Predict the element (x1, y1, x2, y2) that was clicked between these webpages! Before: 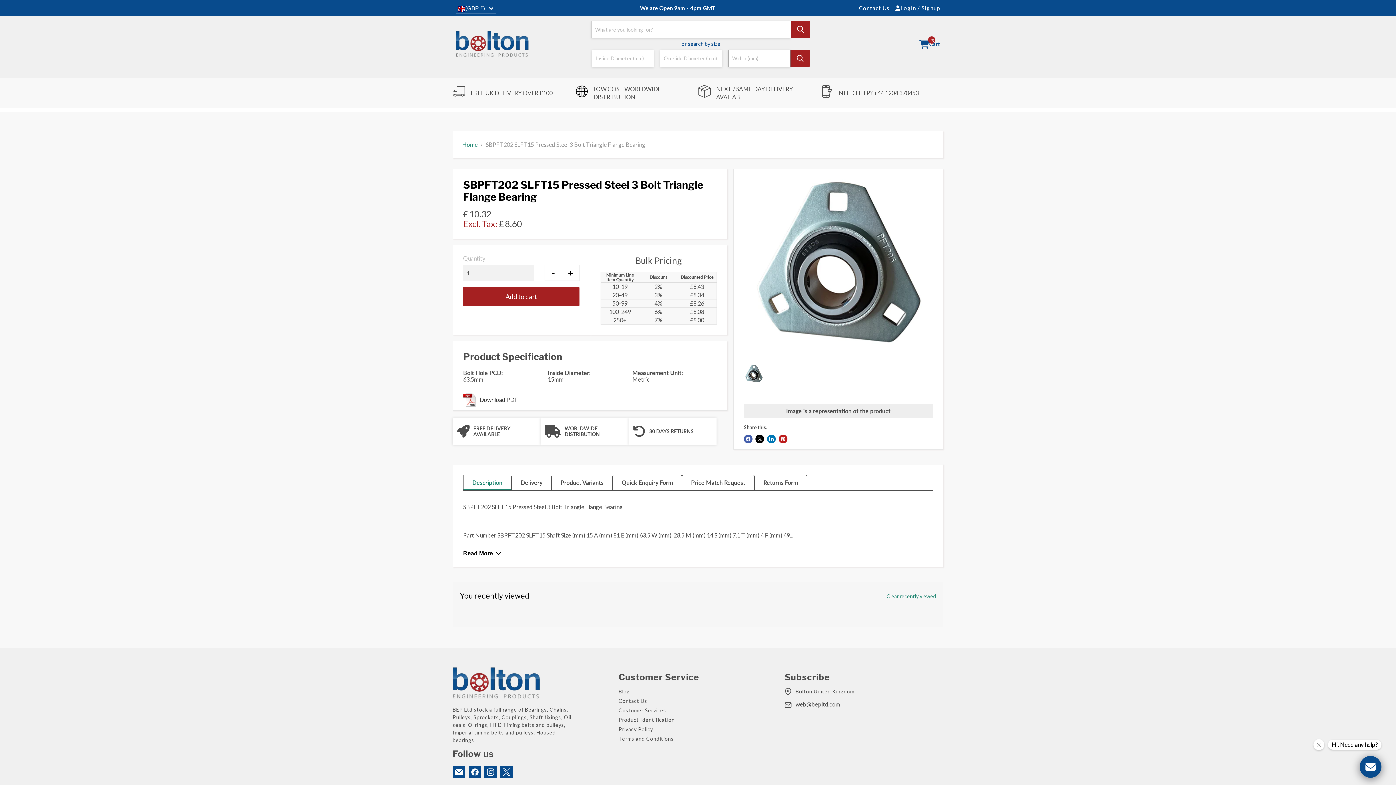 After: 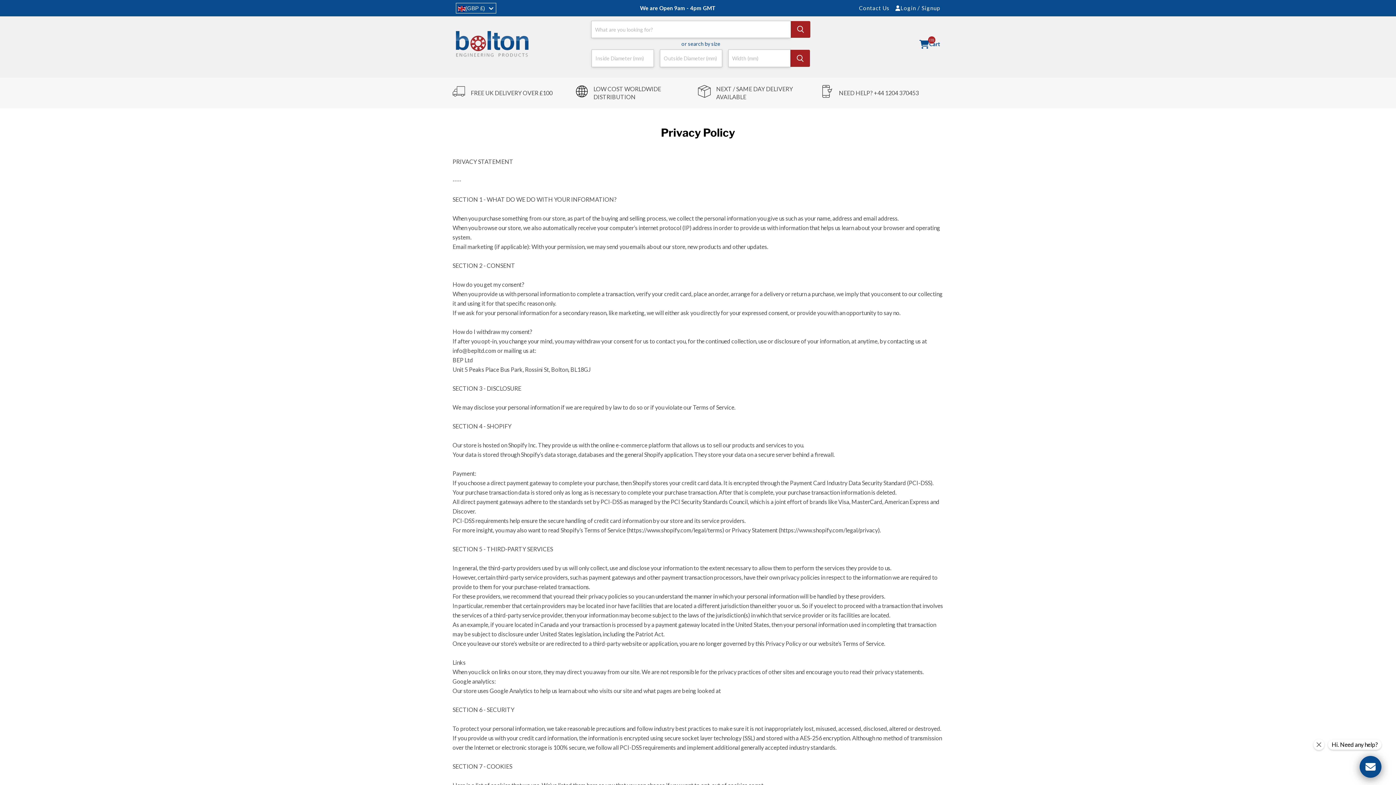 Action: label: Privacy Policy bbox: (618, 726, 653, 732)